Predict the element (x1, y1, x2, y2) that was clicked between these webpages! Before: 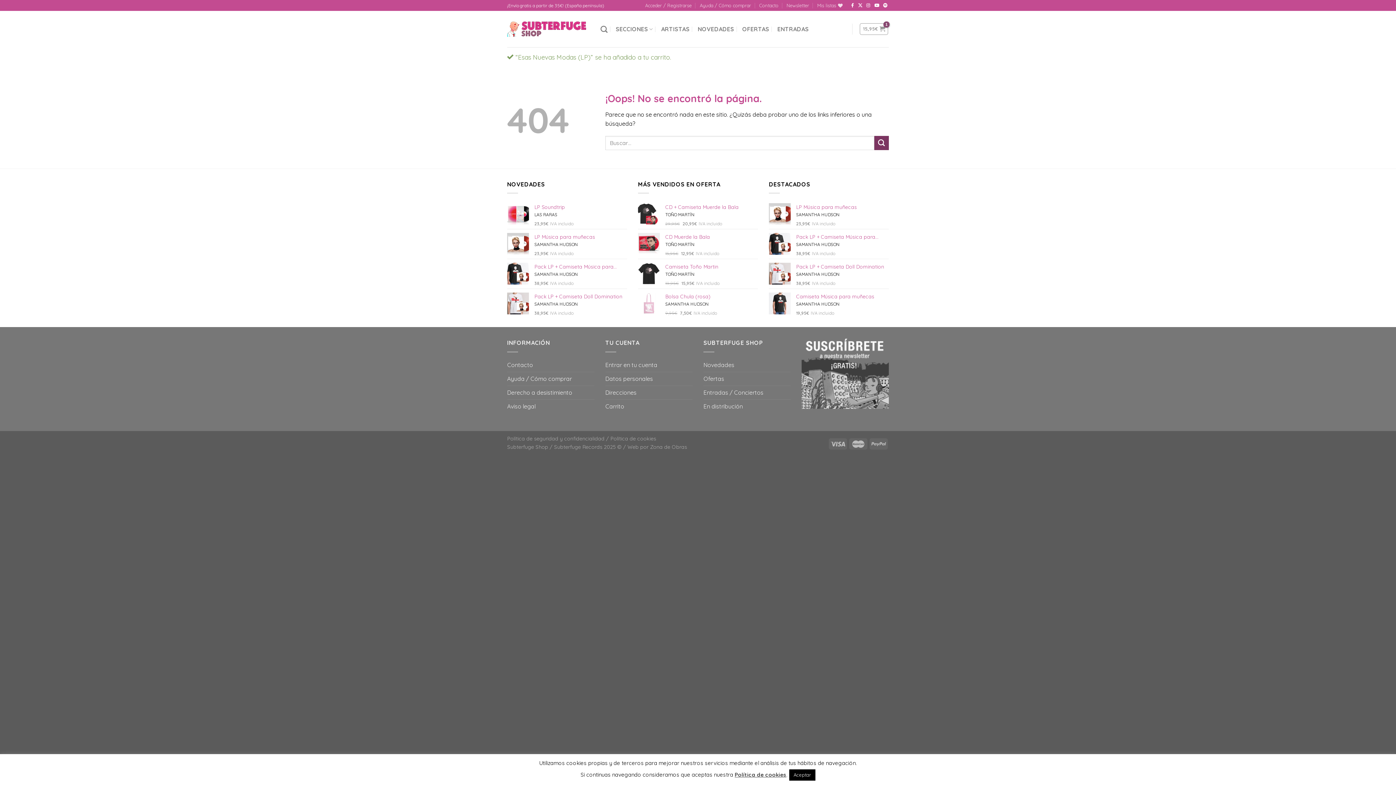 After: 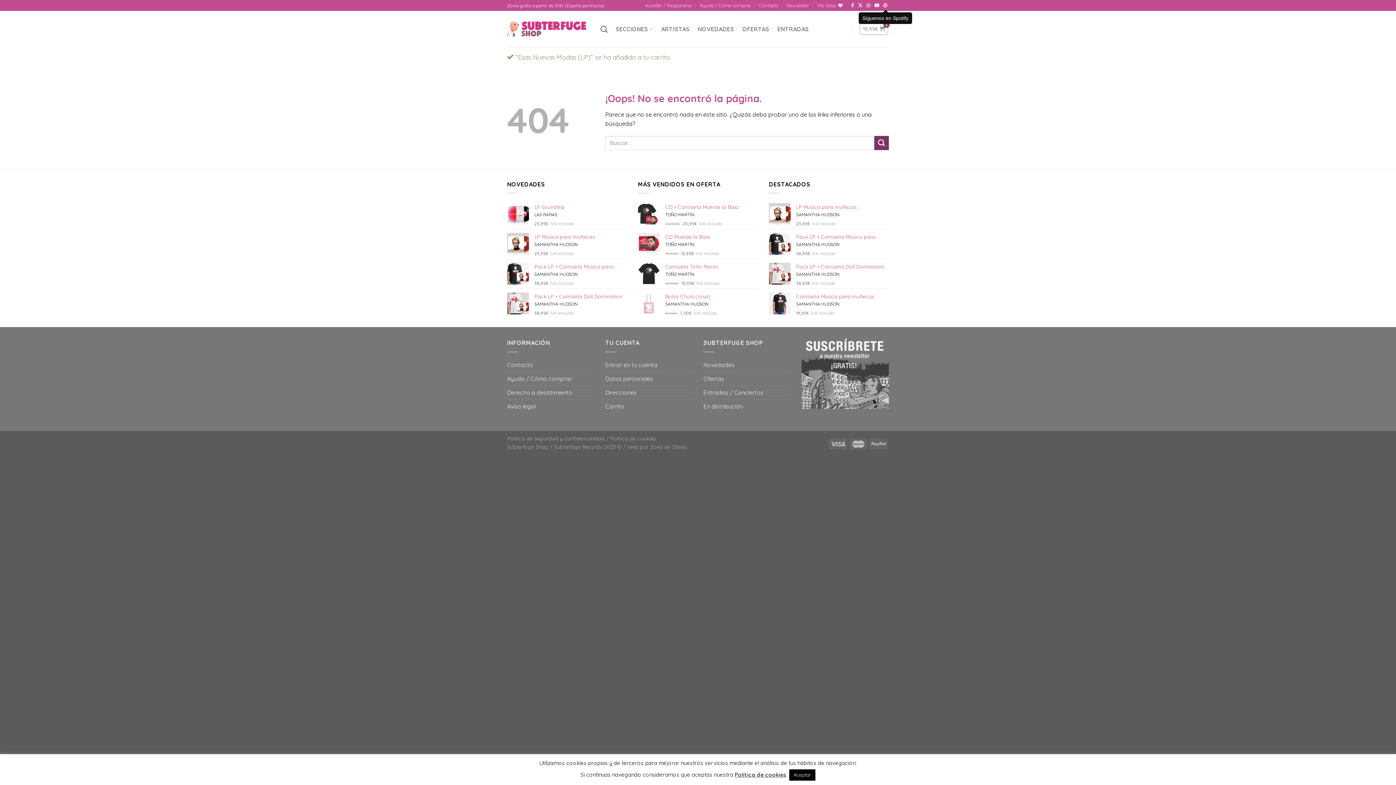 Action: bbox: (883, 3, 887, 8)